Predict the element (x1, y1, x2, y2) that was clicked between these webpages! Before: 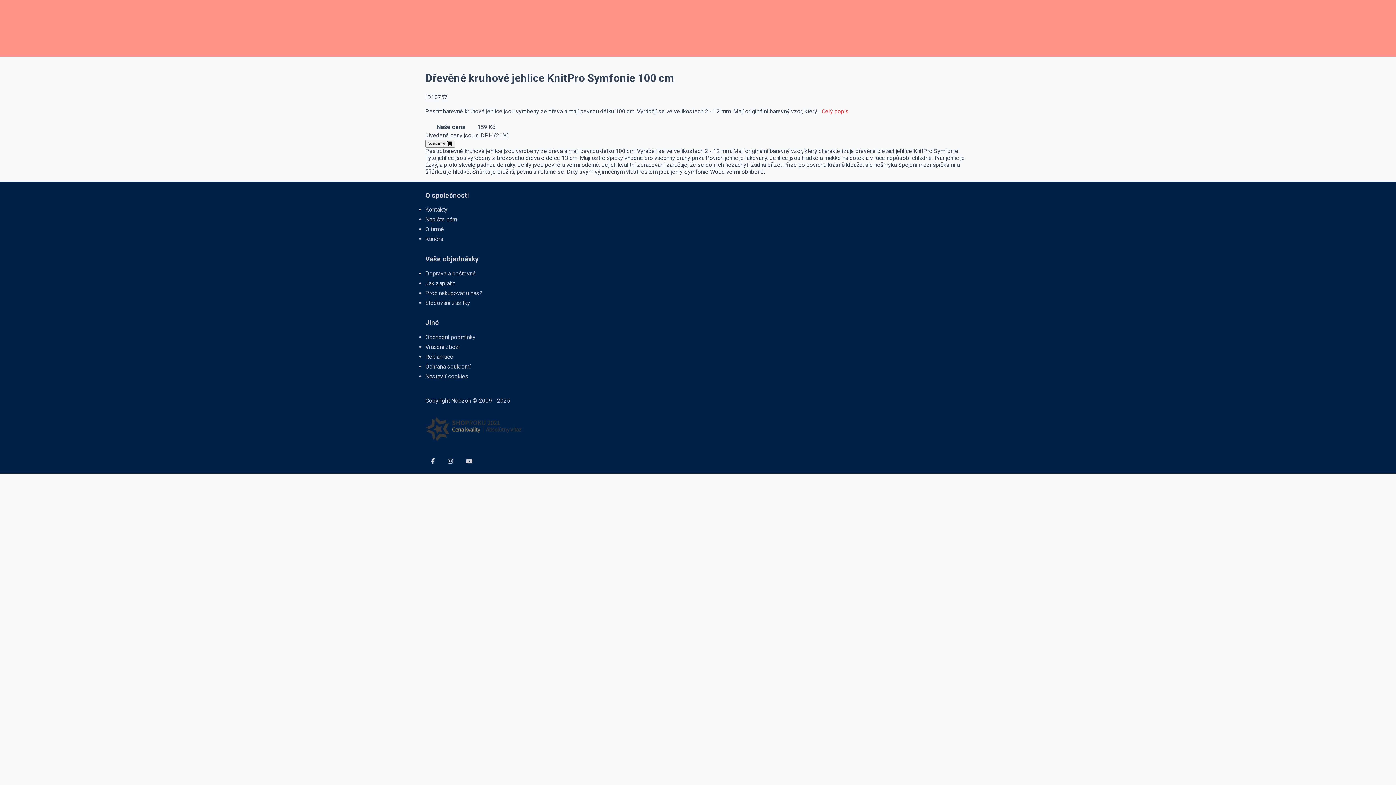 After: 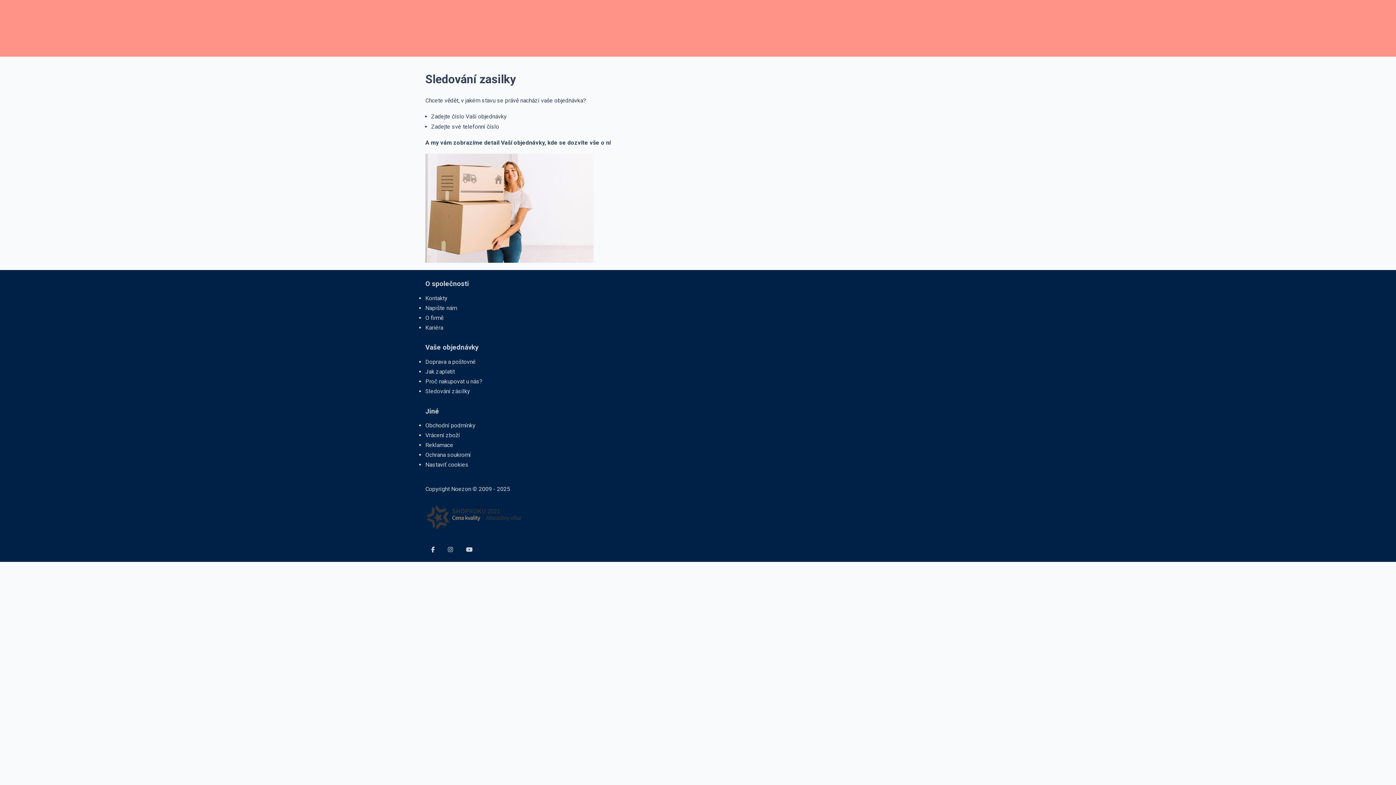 Action: label: Sledování zásilky bbox: (425, 299, 470, 306)